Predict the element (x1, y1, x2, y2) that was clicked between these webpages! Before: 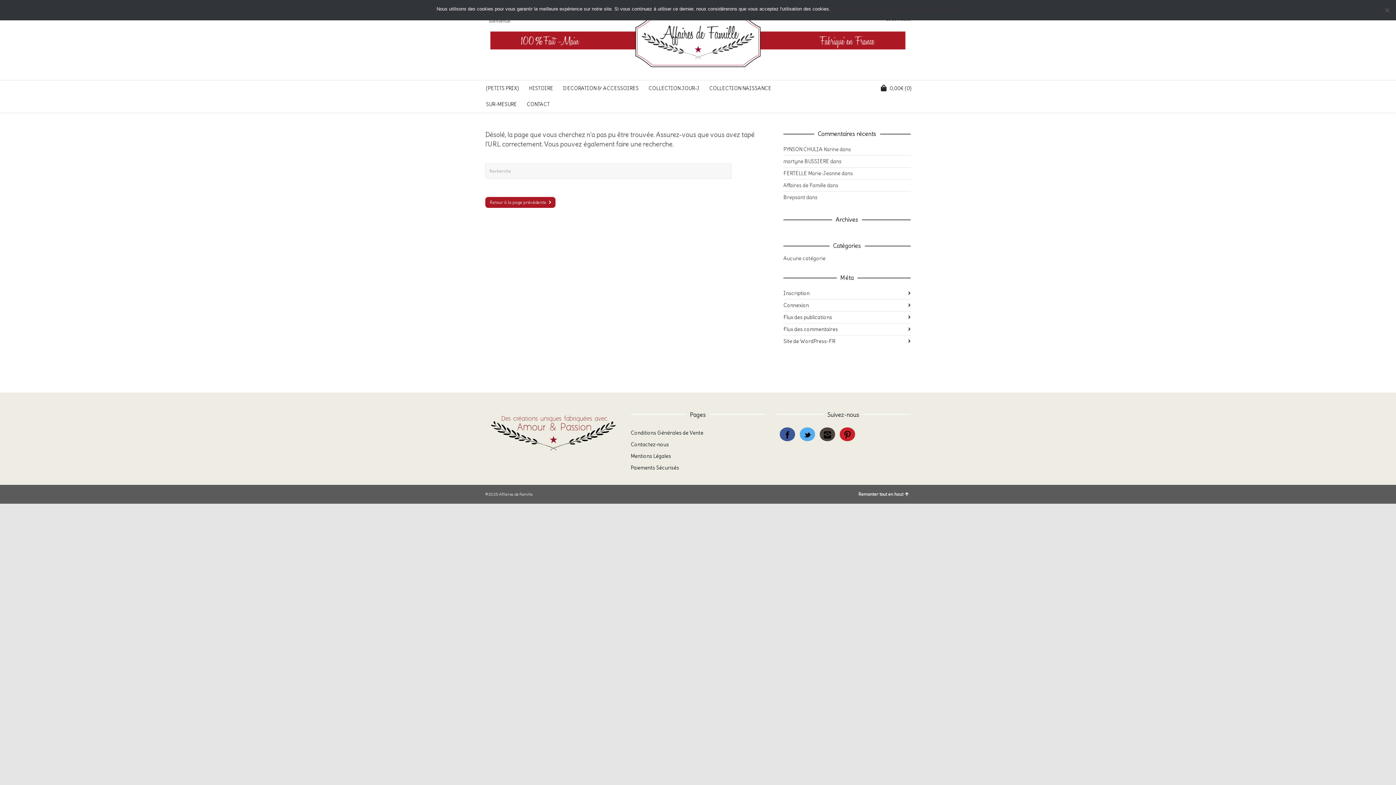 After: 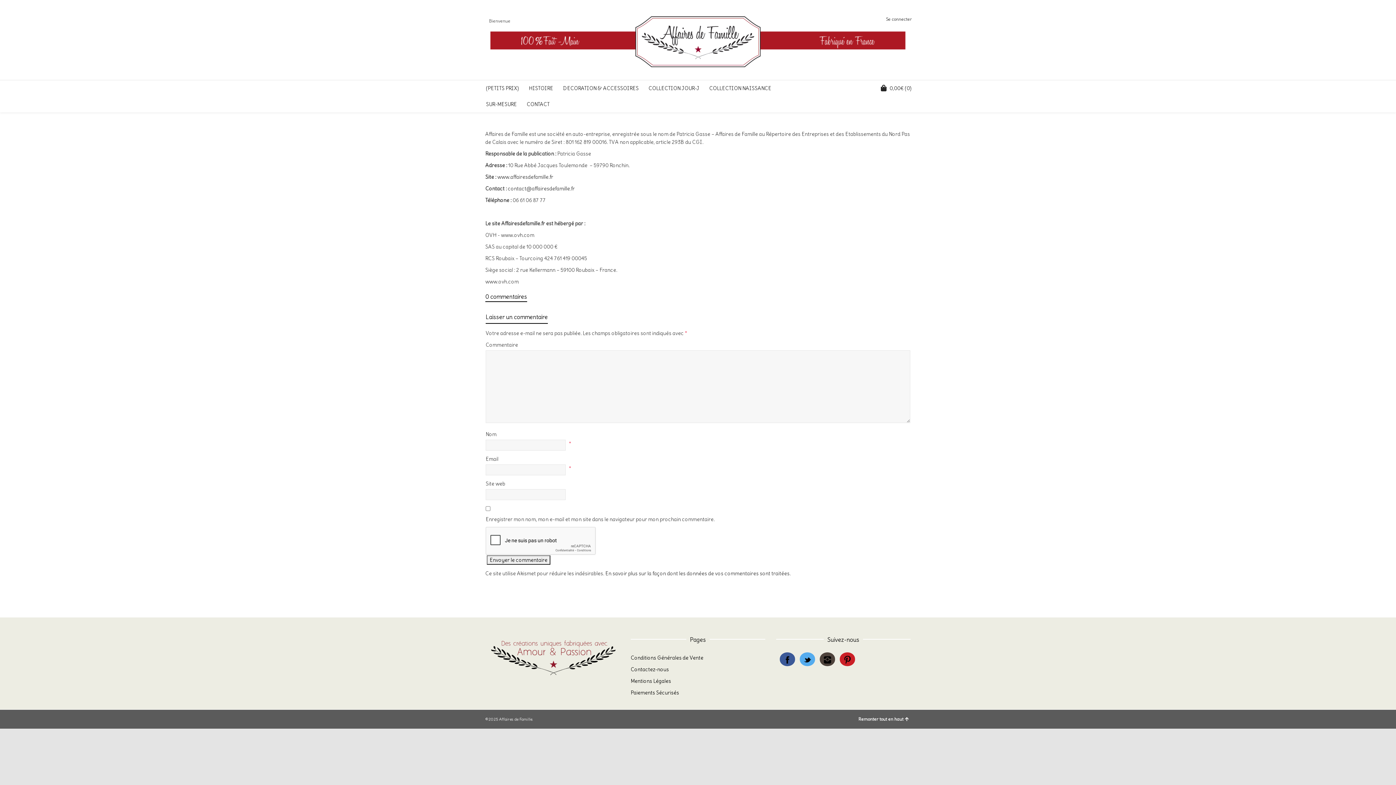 Action: label: Mentions Légales bbox: (630, 450, 765, 462)